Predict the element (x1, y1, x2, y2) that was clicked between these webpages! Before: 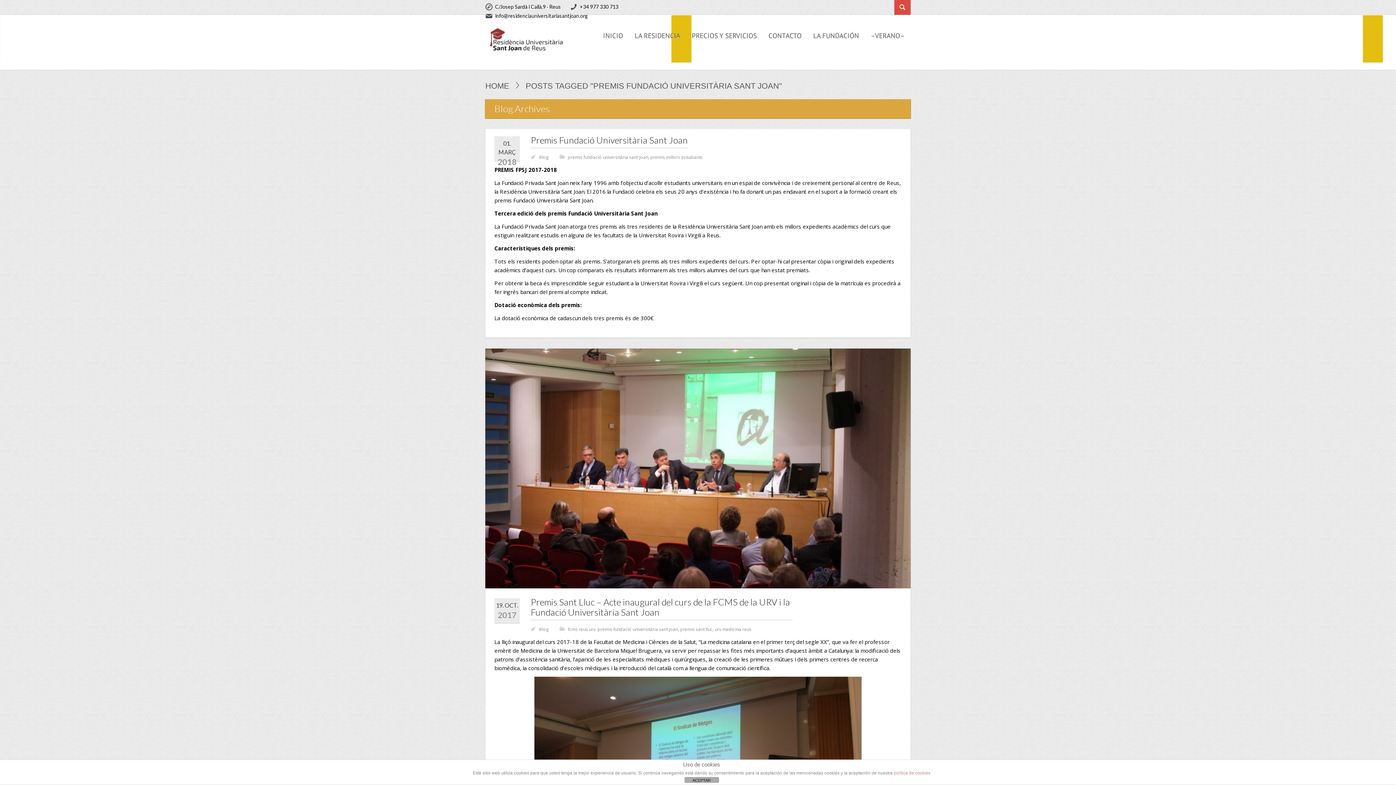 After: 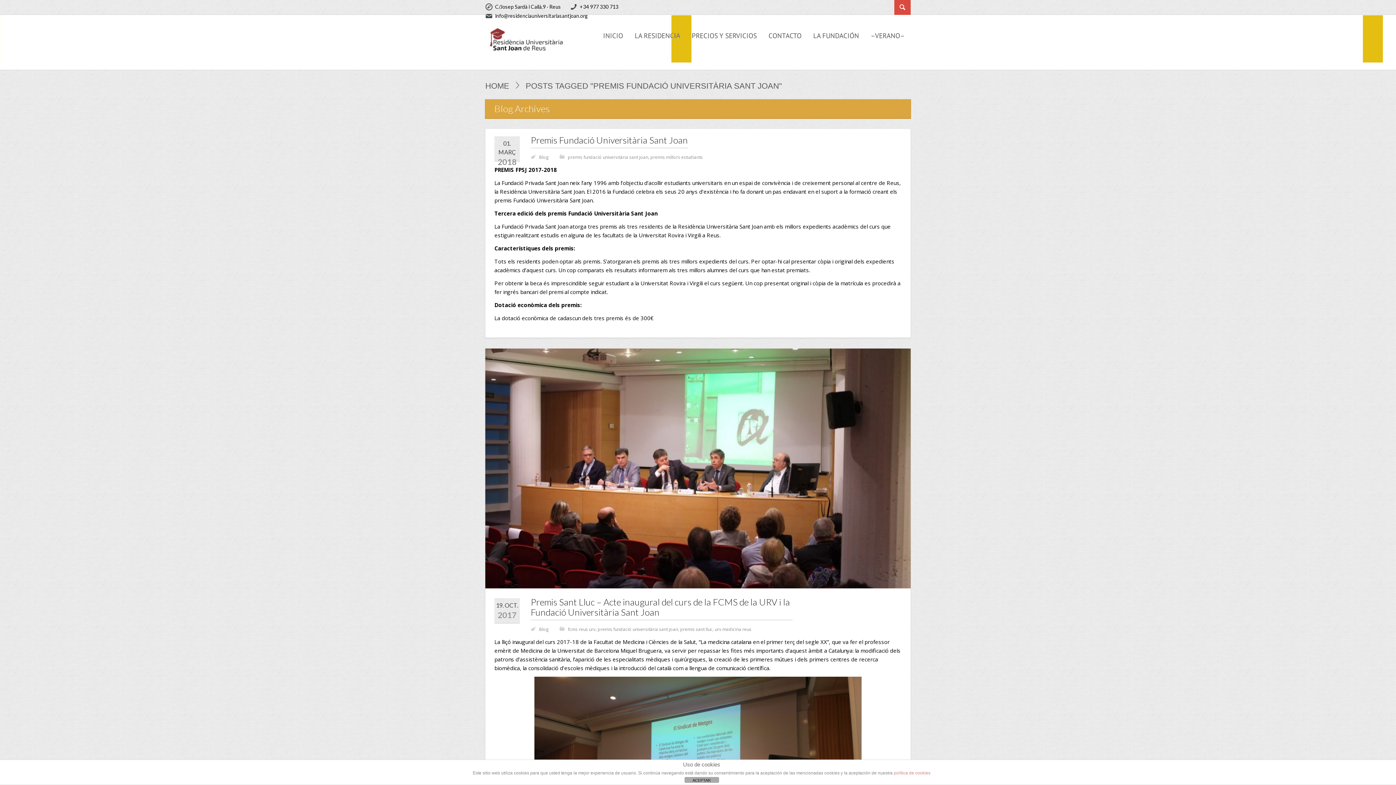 Action: label: premis fundació universitària sant joan bbox: (568, 154, 648, 160)